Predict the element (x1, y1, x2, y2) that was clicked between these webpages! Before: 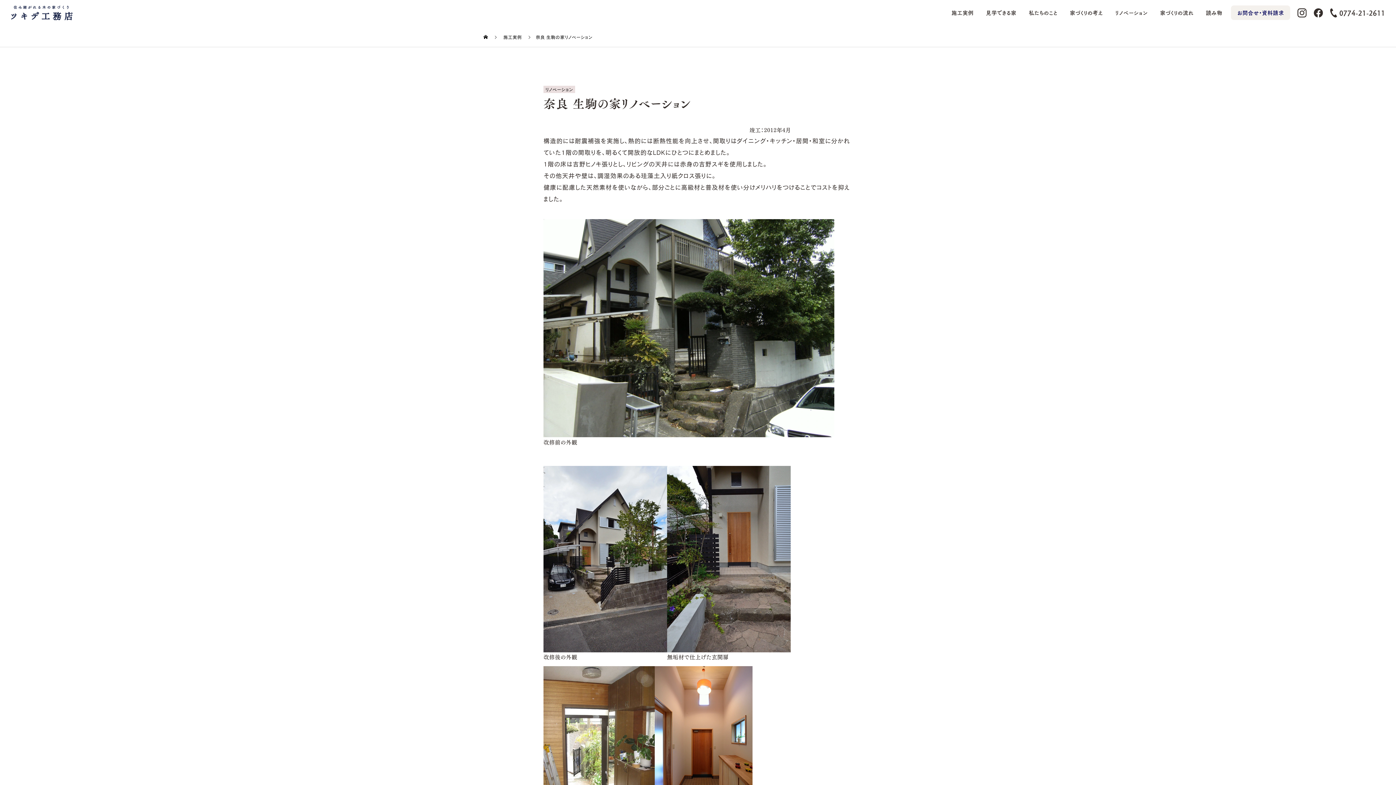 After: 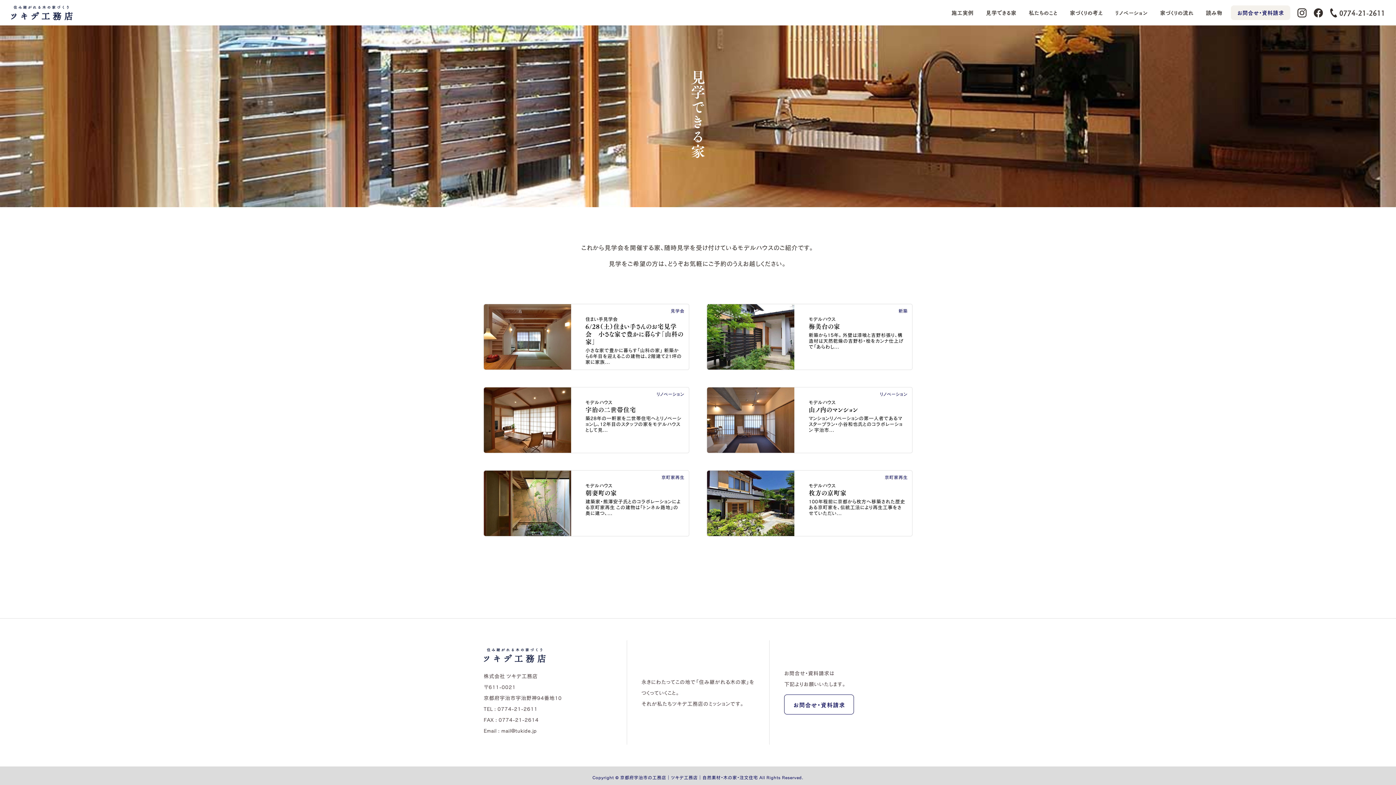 Action: bbox: (979, 0, 1022, 25) label: 見学できる家